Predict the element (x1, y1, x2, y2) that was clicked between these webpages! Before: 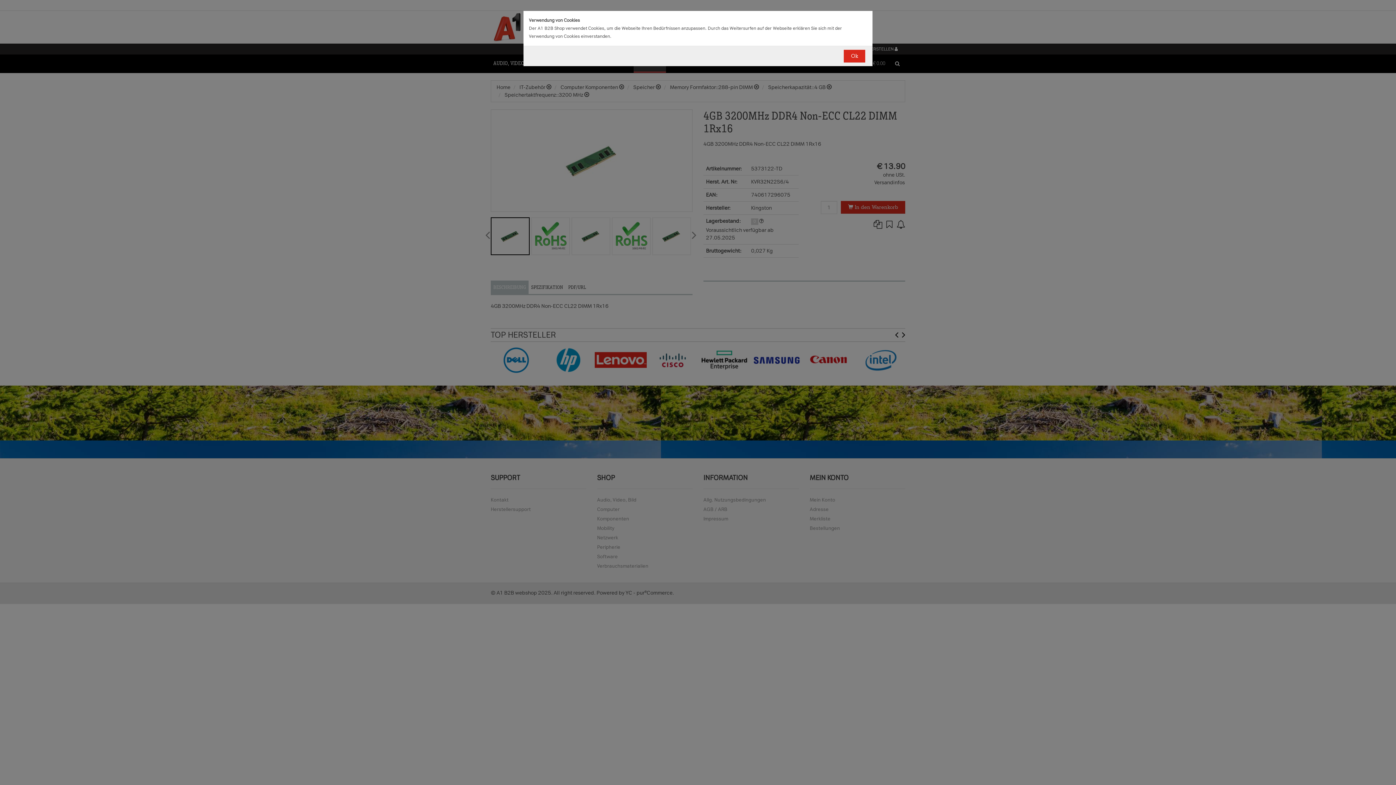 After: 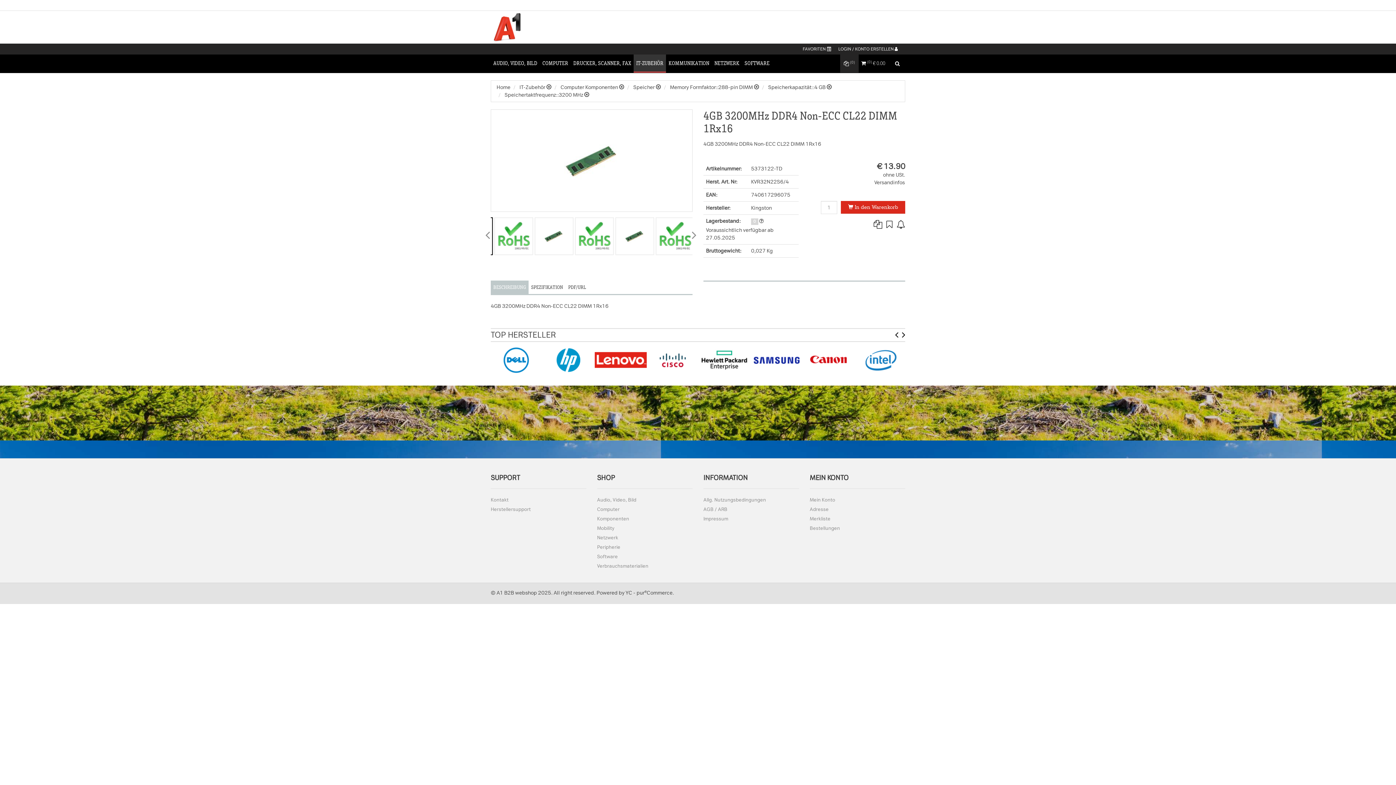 Action: label: Ok bbox: (844, 49, 865, 62)